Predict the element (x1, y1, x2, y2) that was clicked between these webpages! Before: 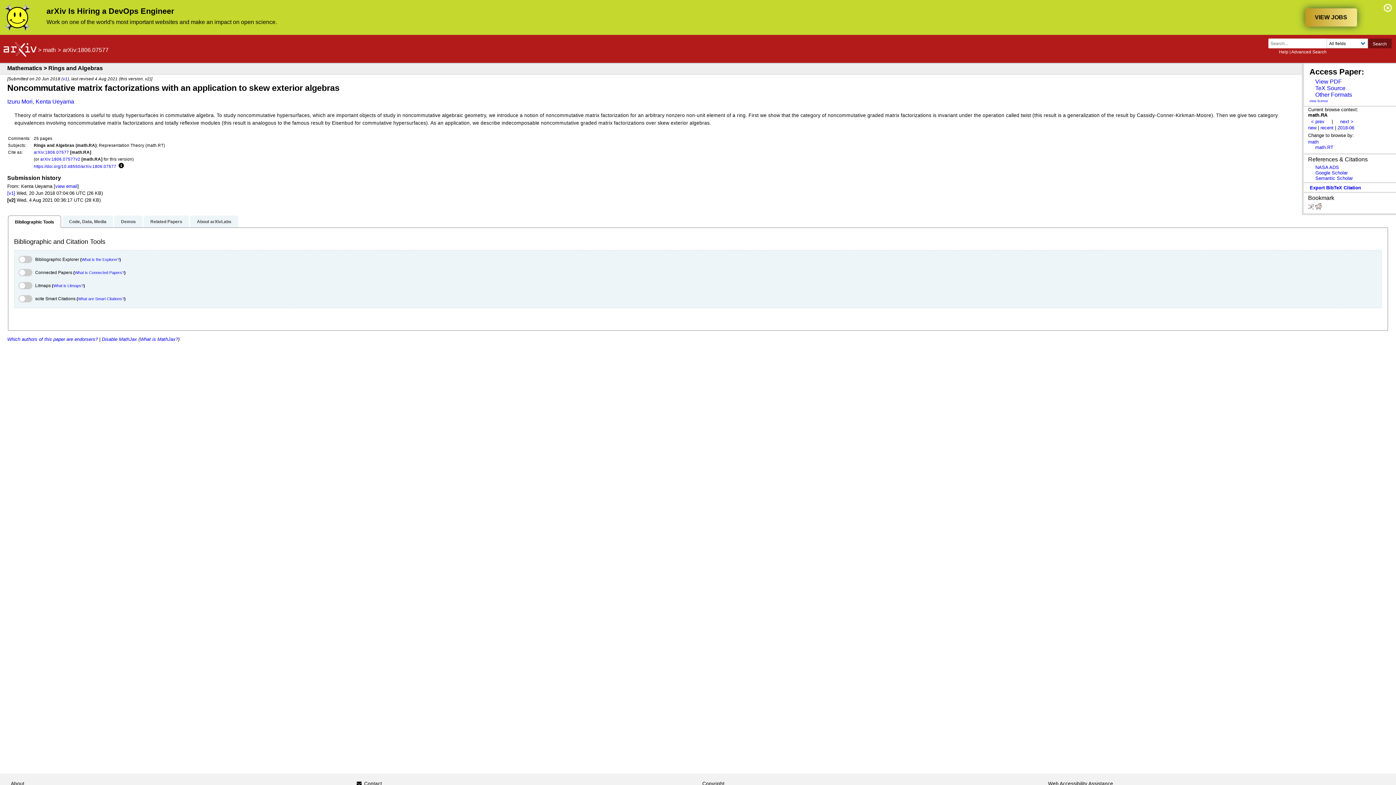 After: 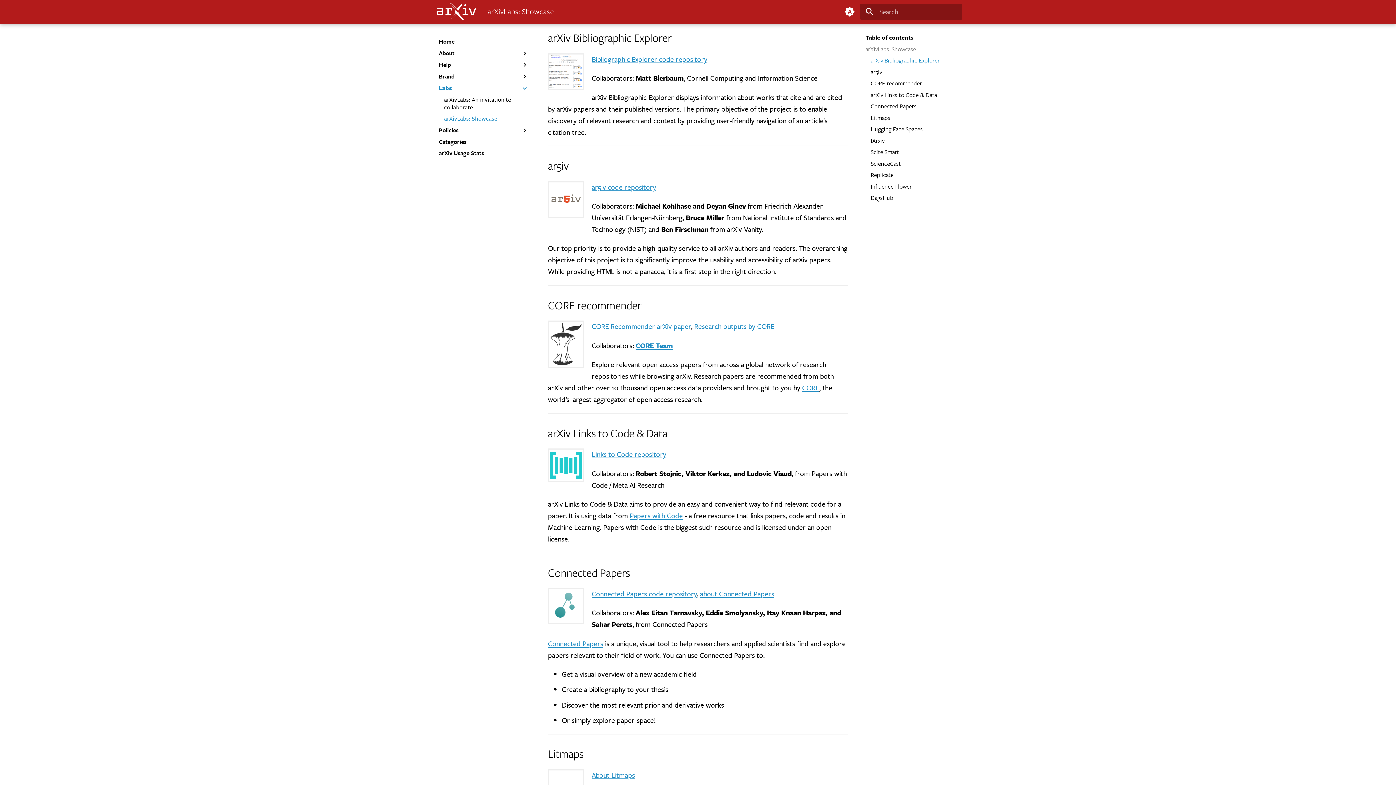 Action: label: What is the Explorer? bbox: (81, 257, 119, 261)